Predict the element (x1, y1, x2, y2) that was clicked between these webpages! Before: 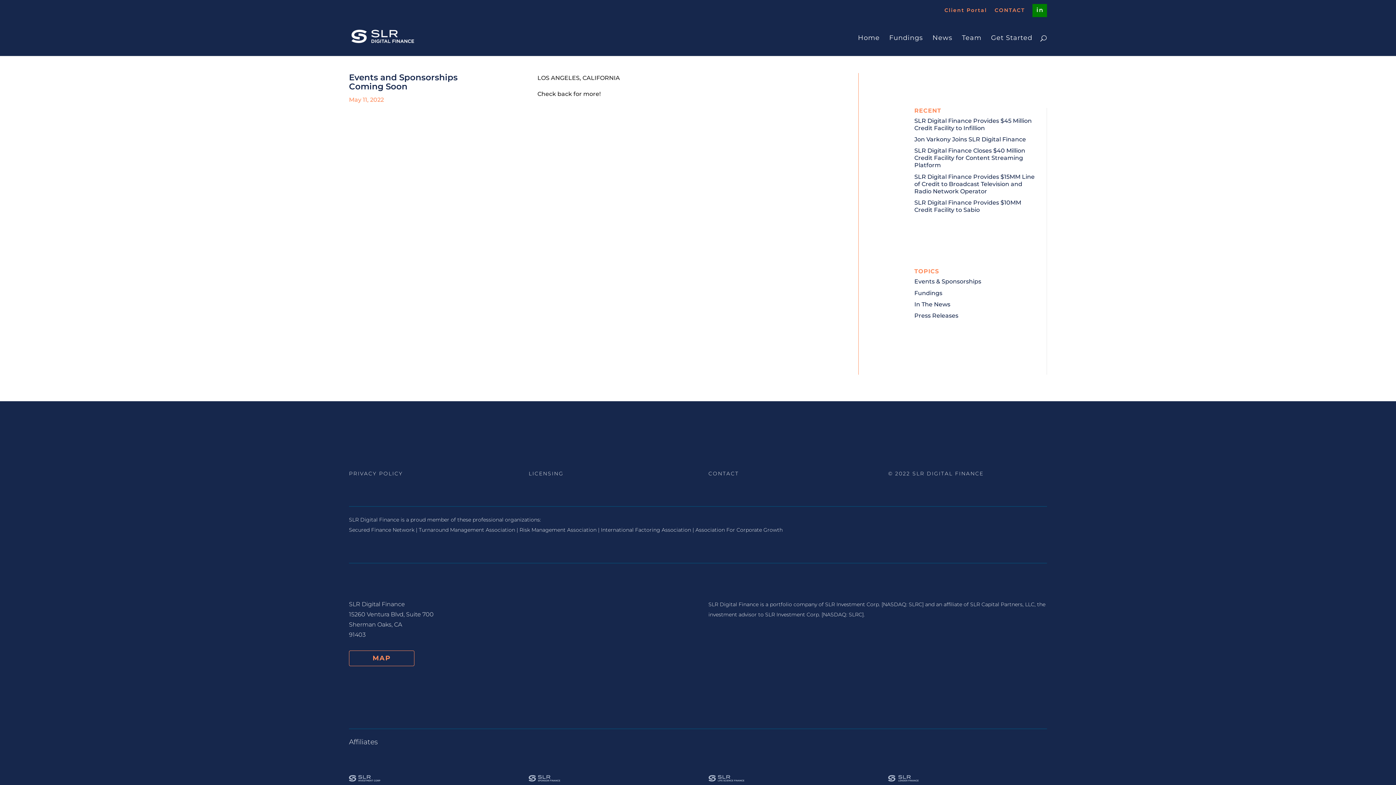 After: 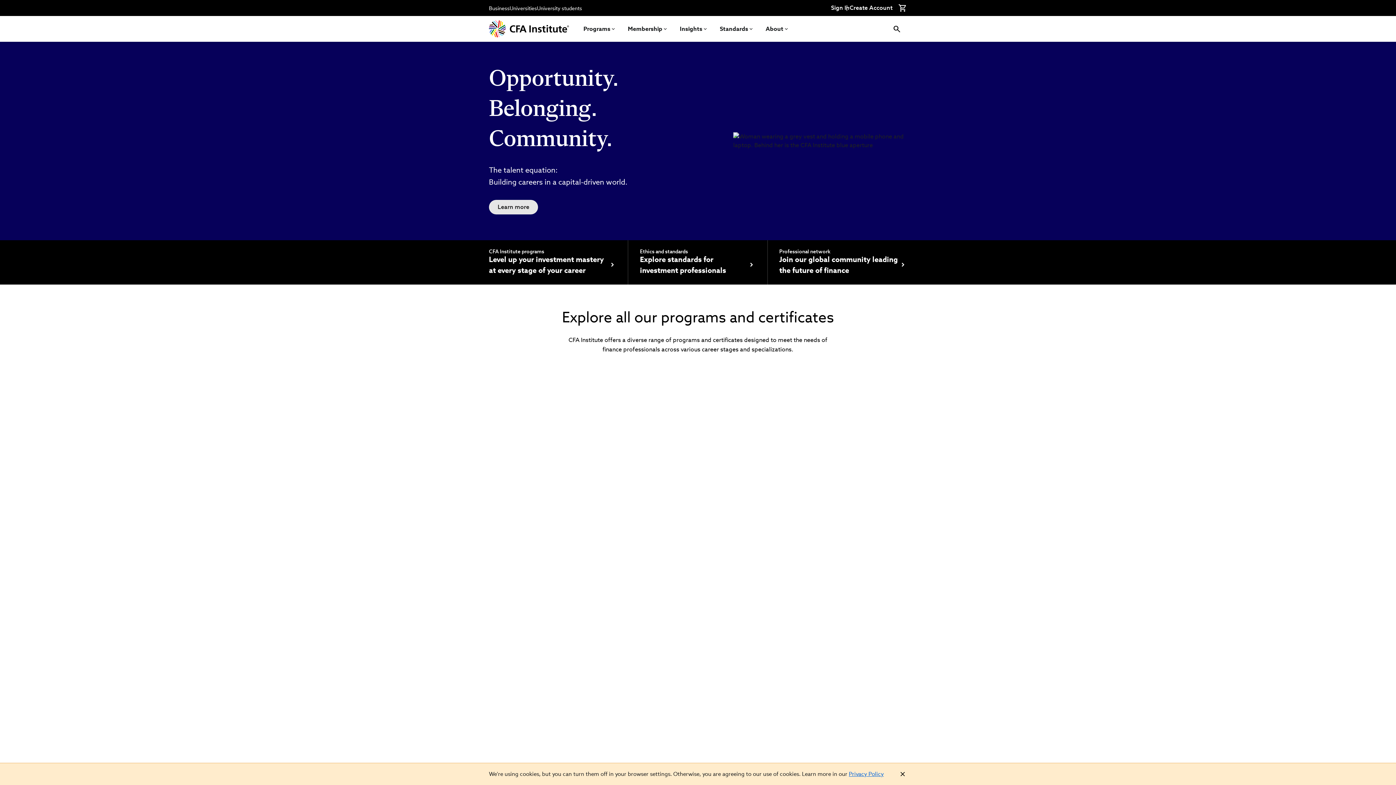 Action: label: Secured Finance Network bbox: (349, 527, 414, 533)